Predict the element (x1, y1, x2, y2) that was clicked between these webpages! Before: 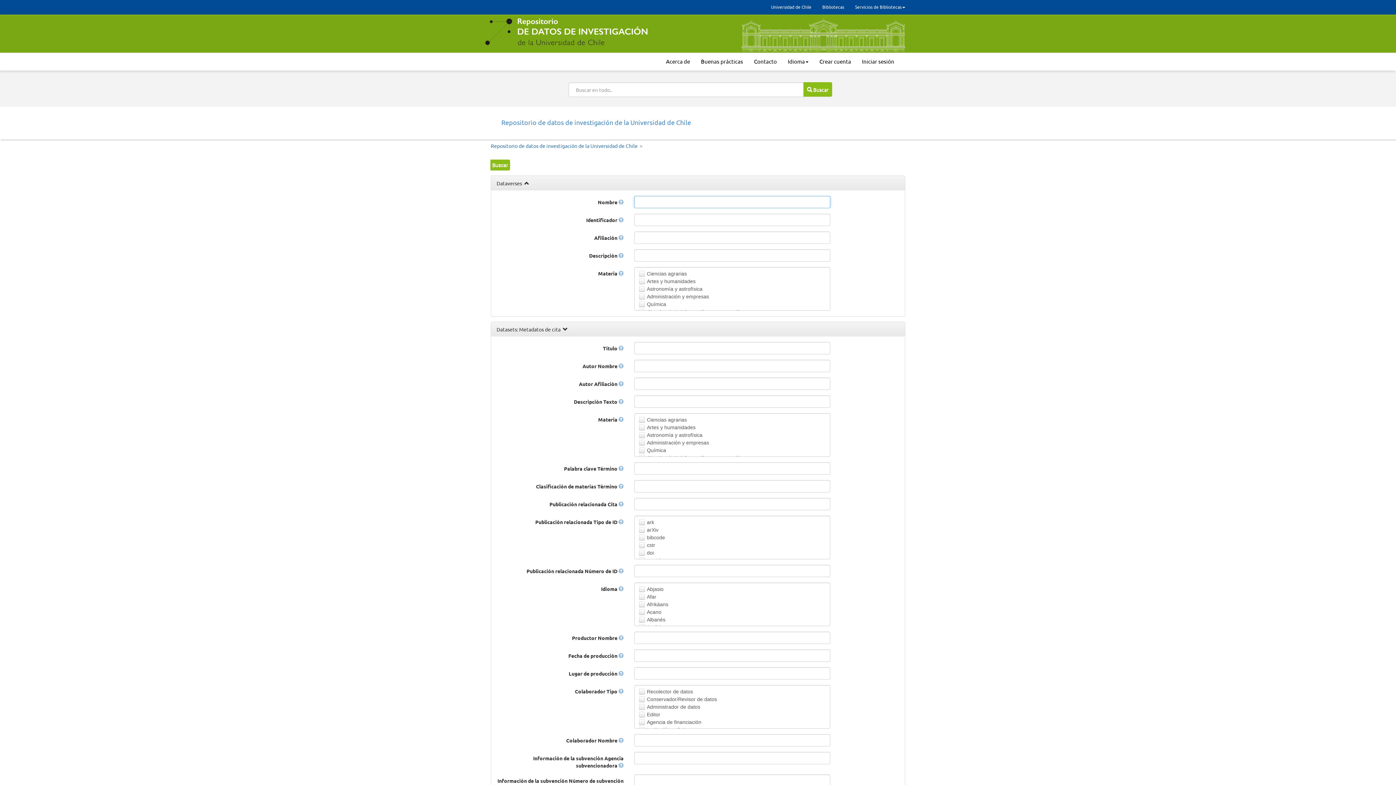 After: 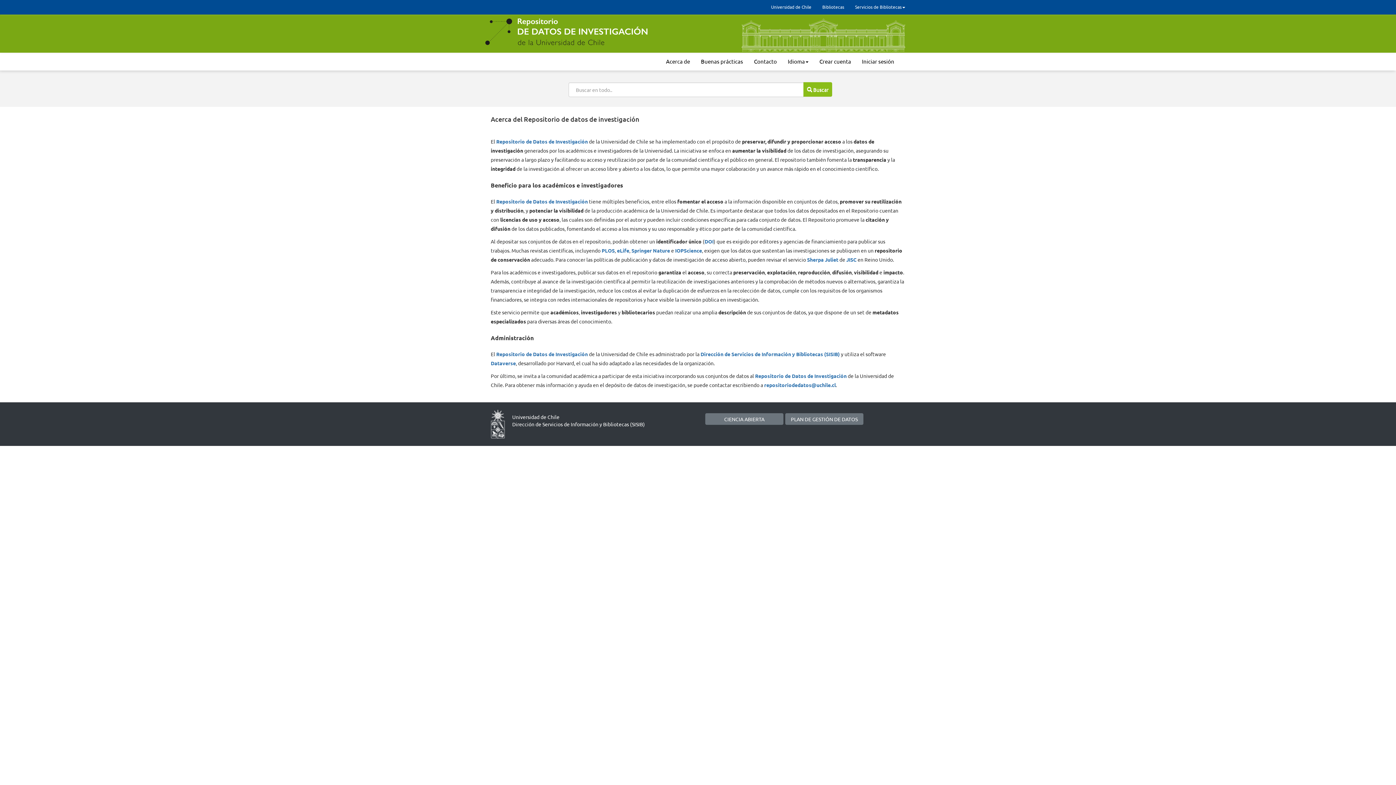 Action: bbox: (660, 52, 695, 70) label: Acerca de